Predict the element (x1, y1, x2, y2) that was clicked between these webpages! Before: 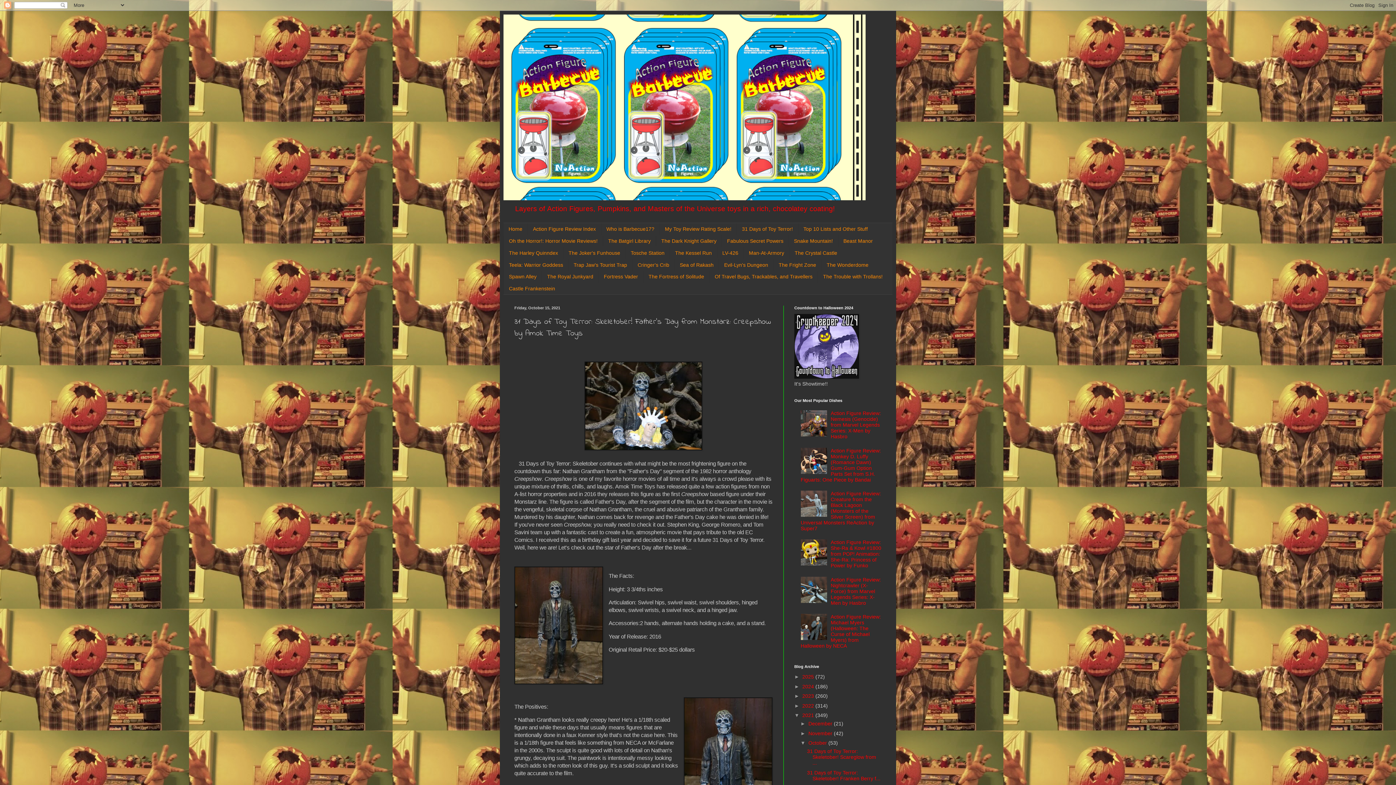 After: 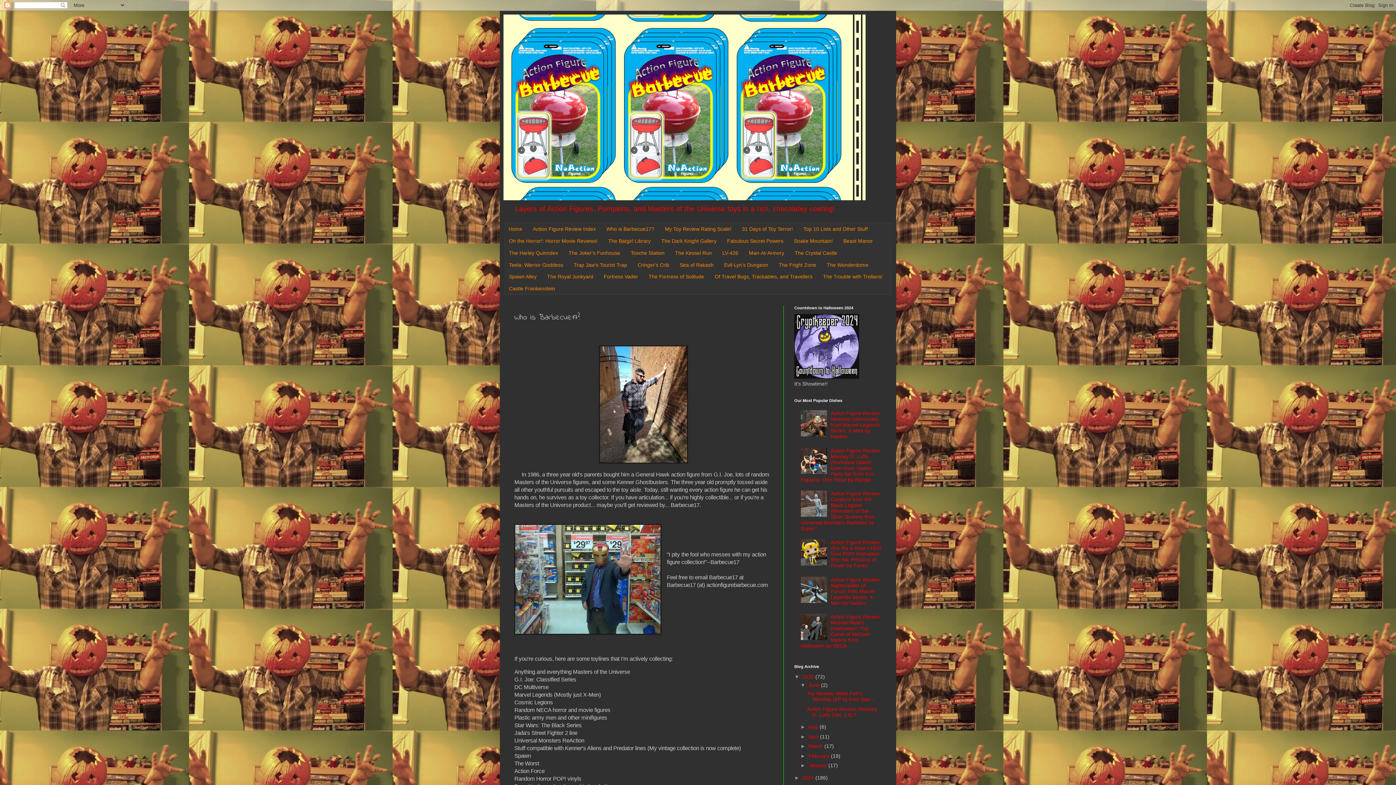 Action: bbox: (601, 223, 659, 235) label: Who is Barbecue17?